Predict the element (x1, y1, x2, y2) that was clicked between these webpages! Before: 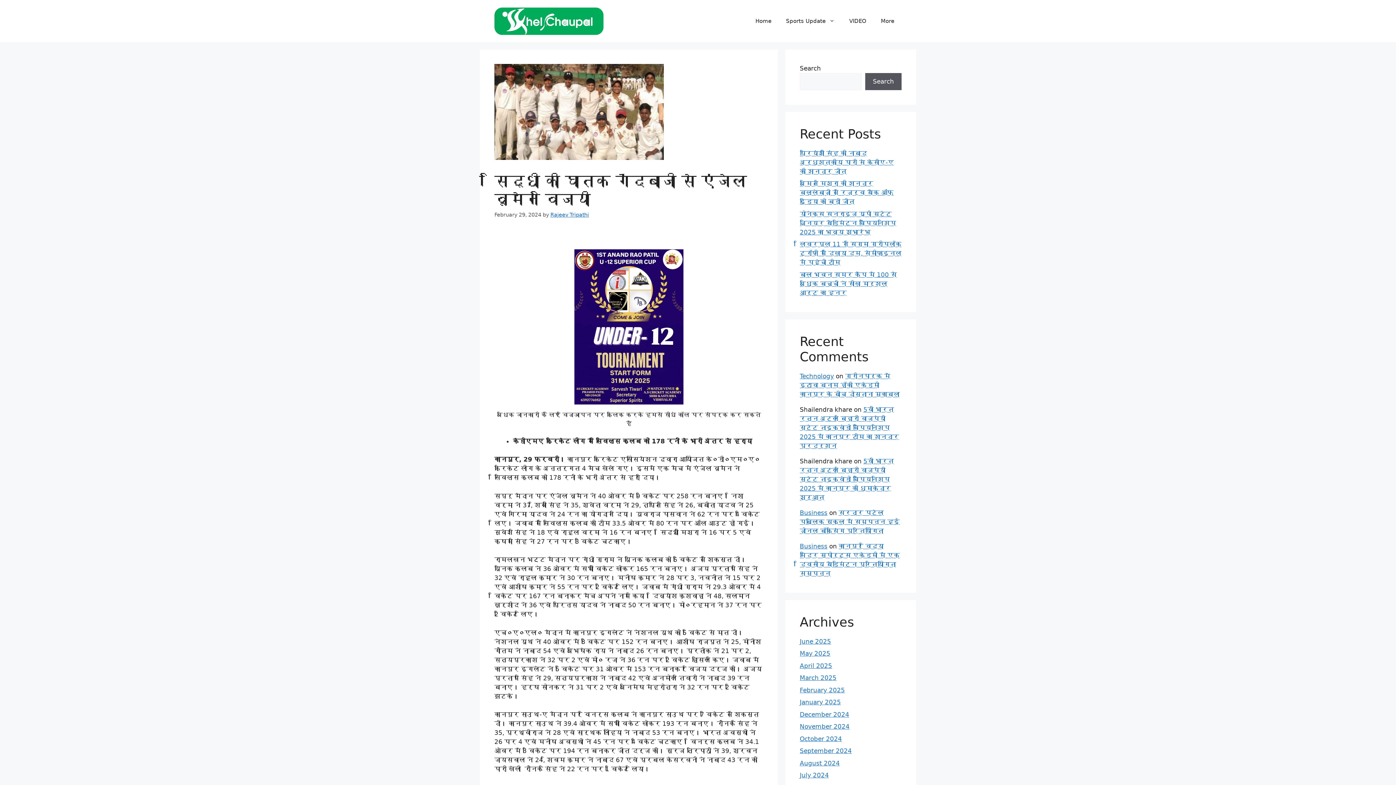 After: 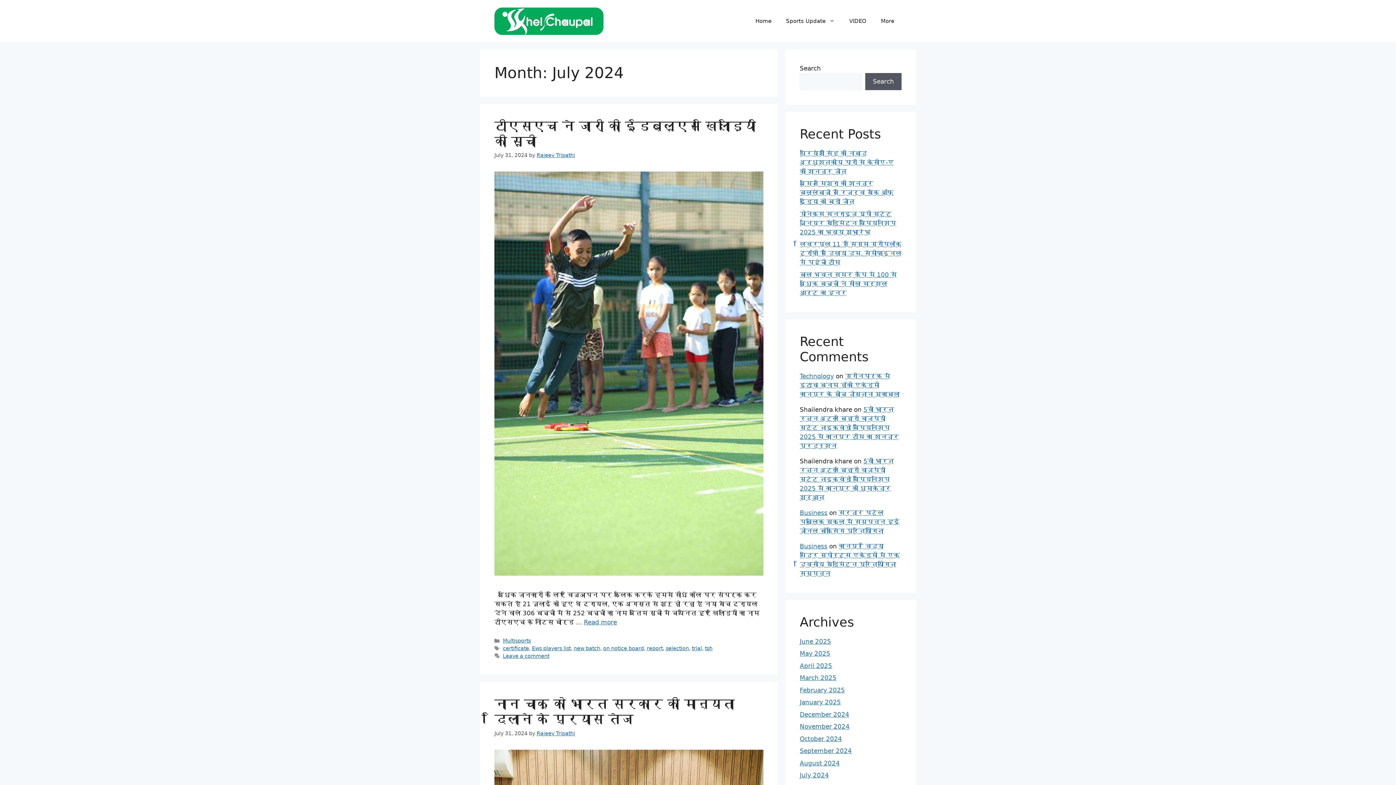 Action: label: July 2024 bbox: (800, 772, 829, 779)